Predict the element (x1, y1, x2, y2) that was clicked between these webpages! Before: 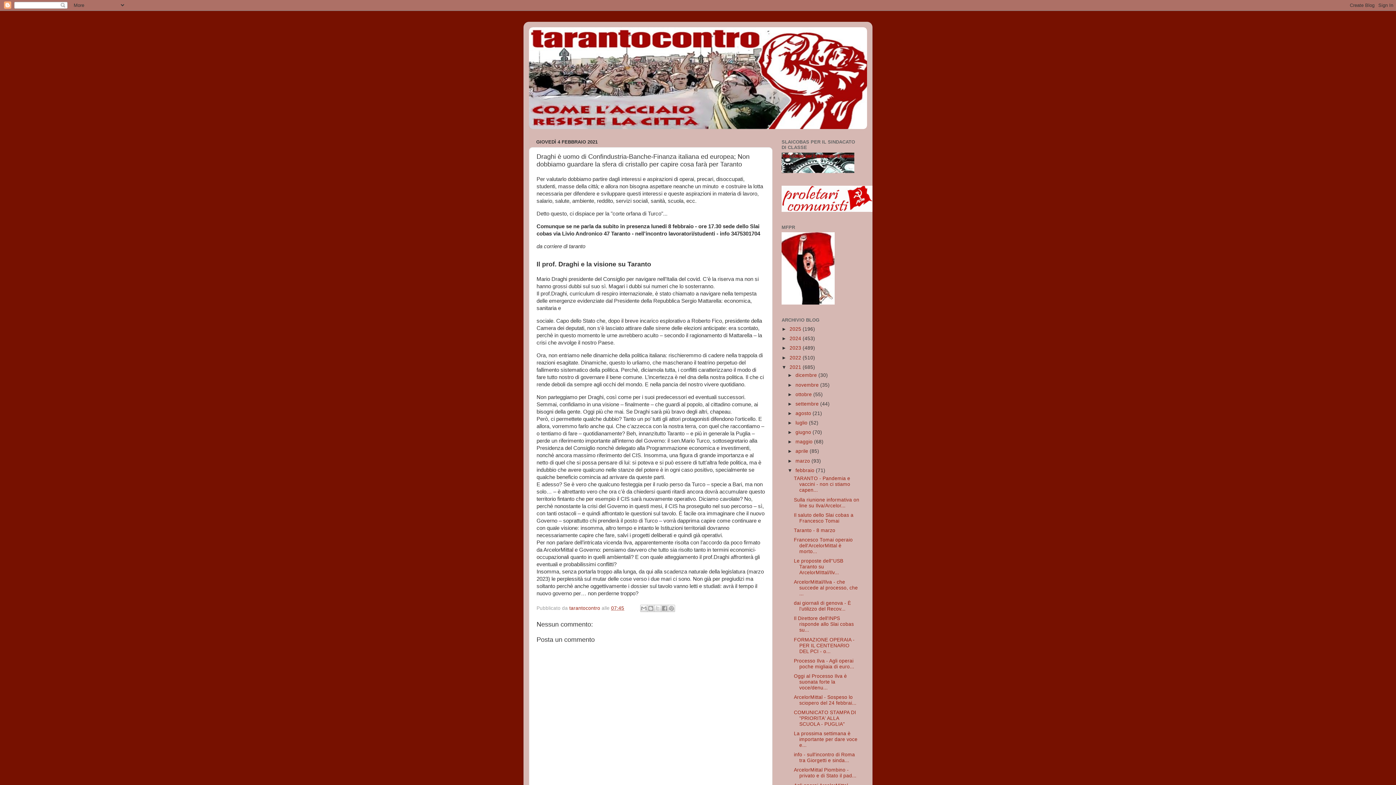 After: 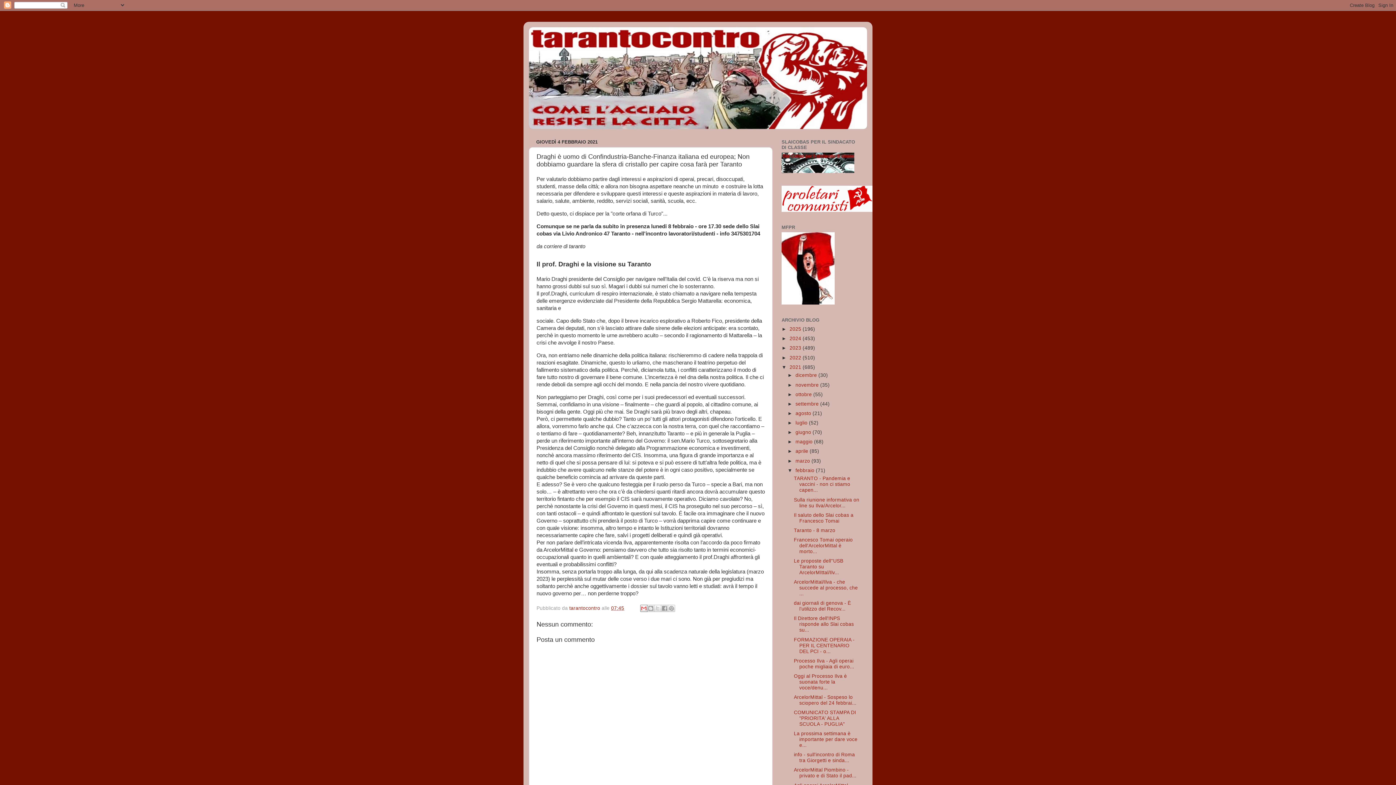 Action: bbox: (640, 605, 647, 612) label: Invia tramite email